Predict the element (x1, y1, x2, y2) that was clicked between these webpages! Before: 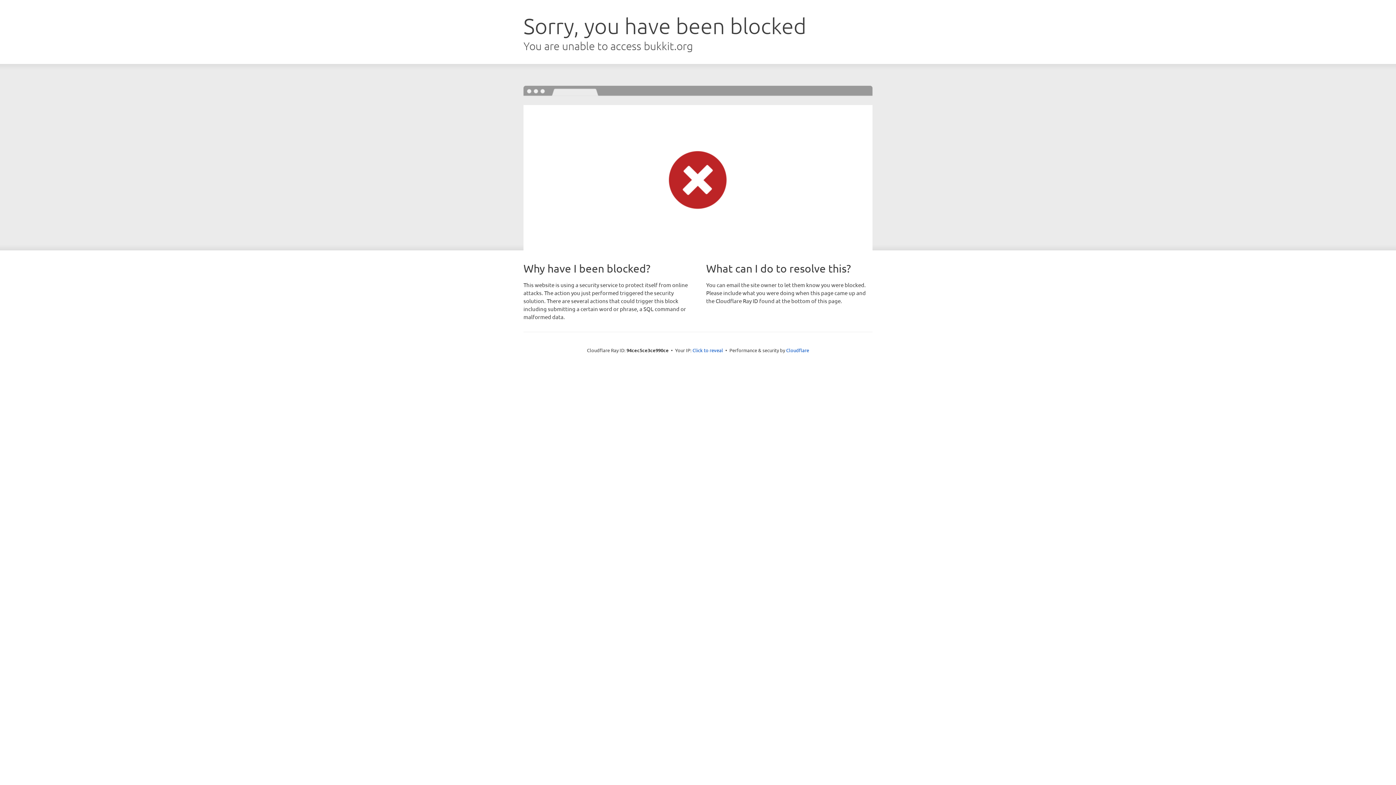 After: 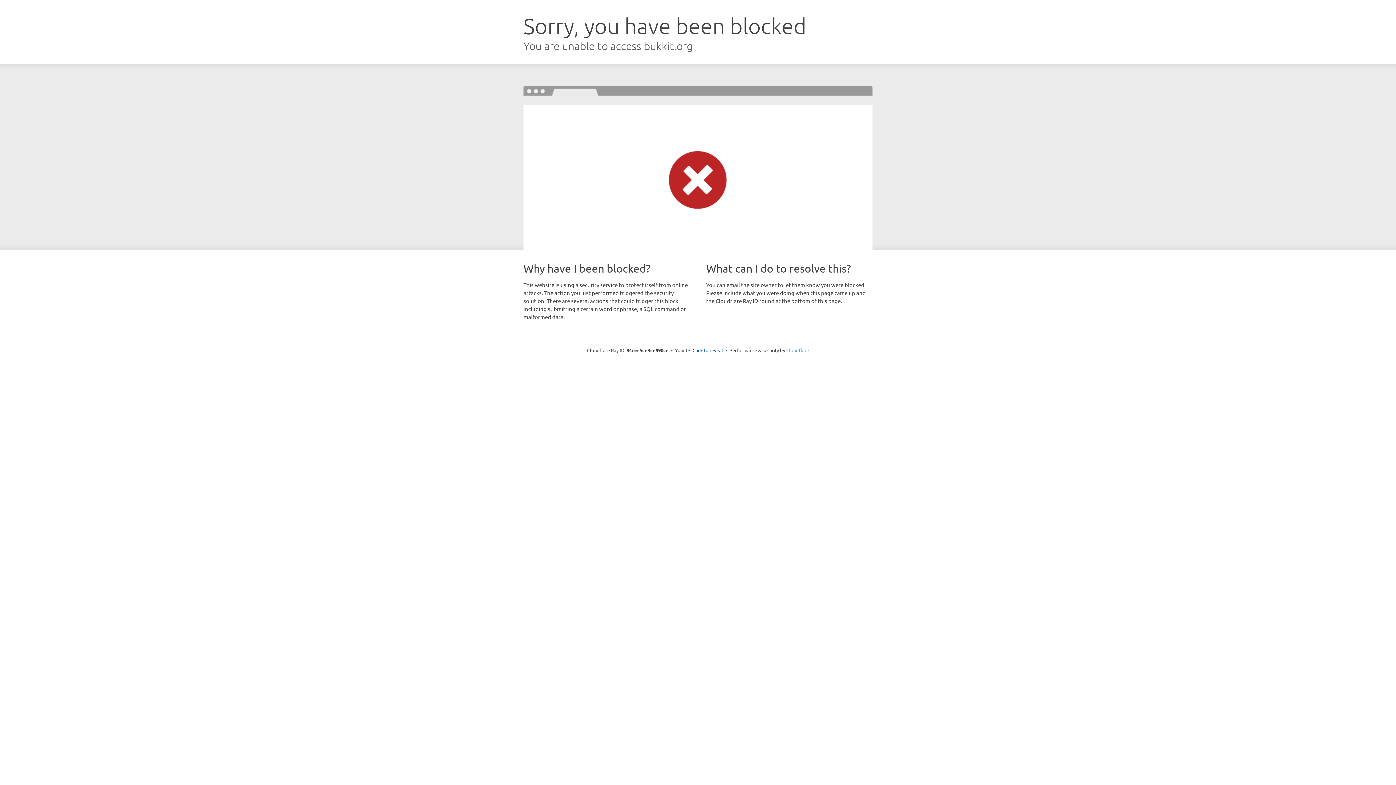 Action: label: Cloudflare bbox: (786, 347, 809, 353)